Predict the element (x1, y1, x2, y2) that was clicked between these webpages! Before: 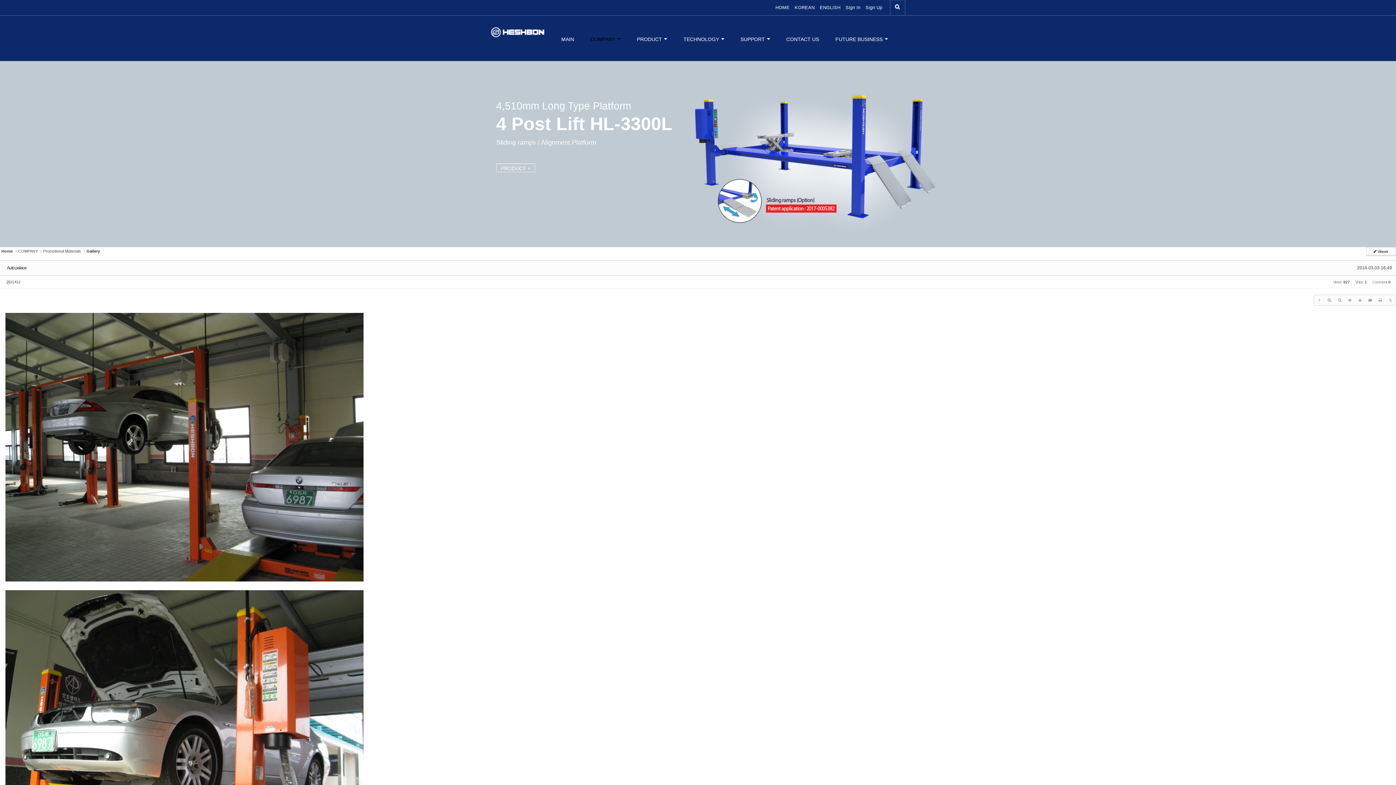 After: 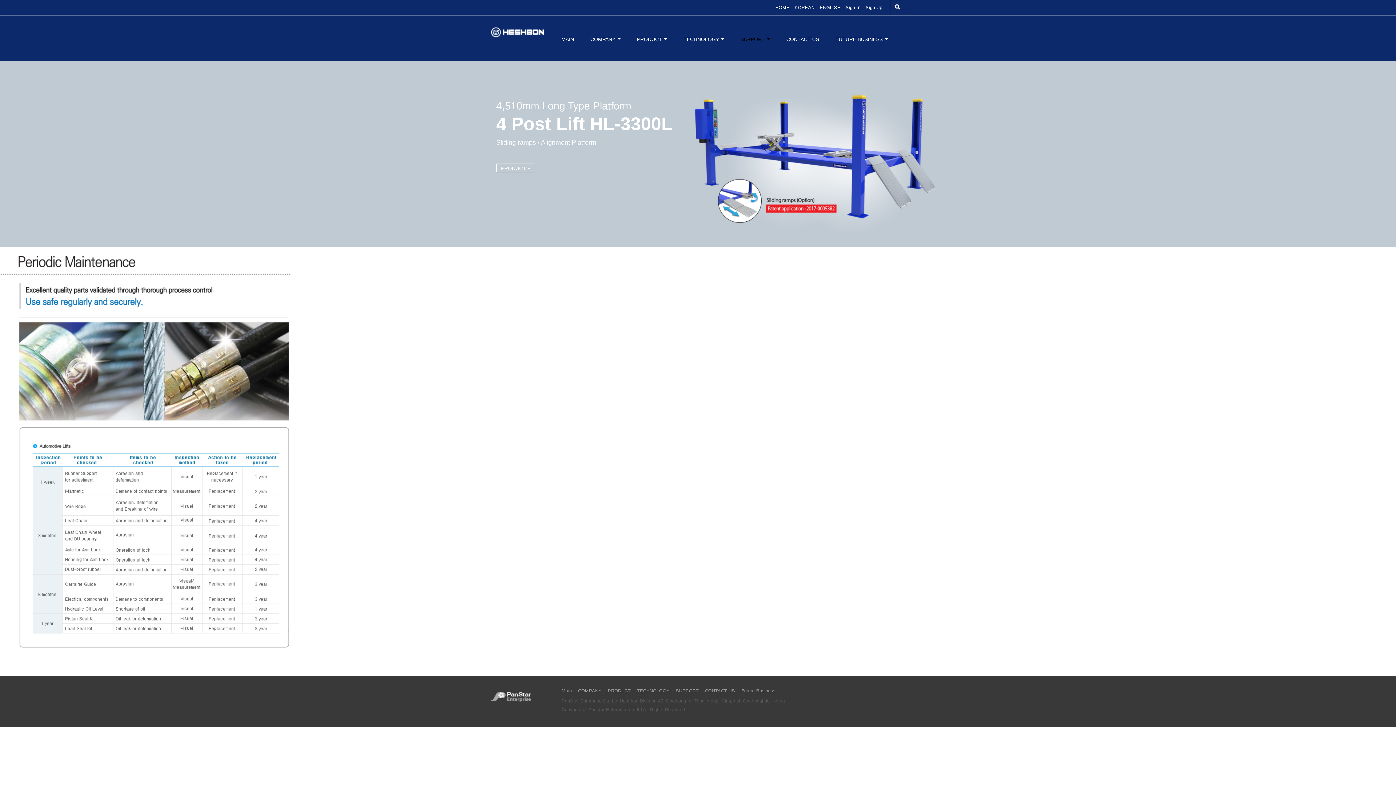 Action: label: SUPPORT  bbox: (740, 15, 786, 61)